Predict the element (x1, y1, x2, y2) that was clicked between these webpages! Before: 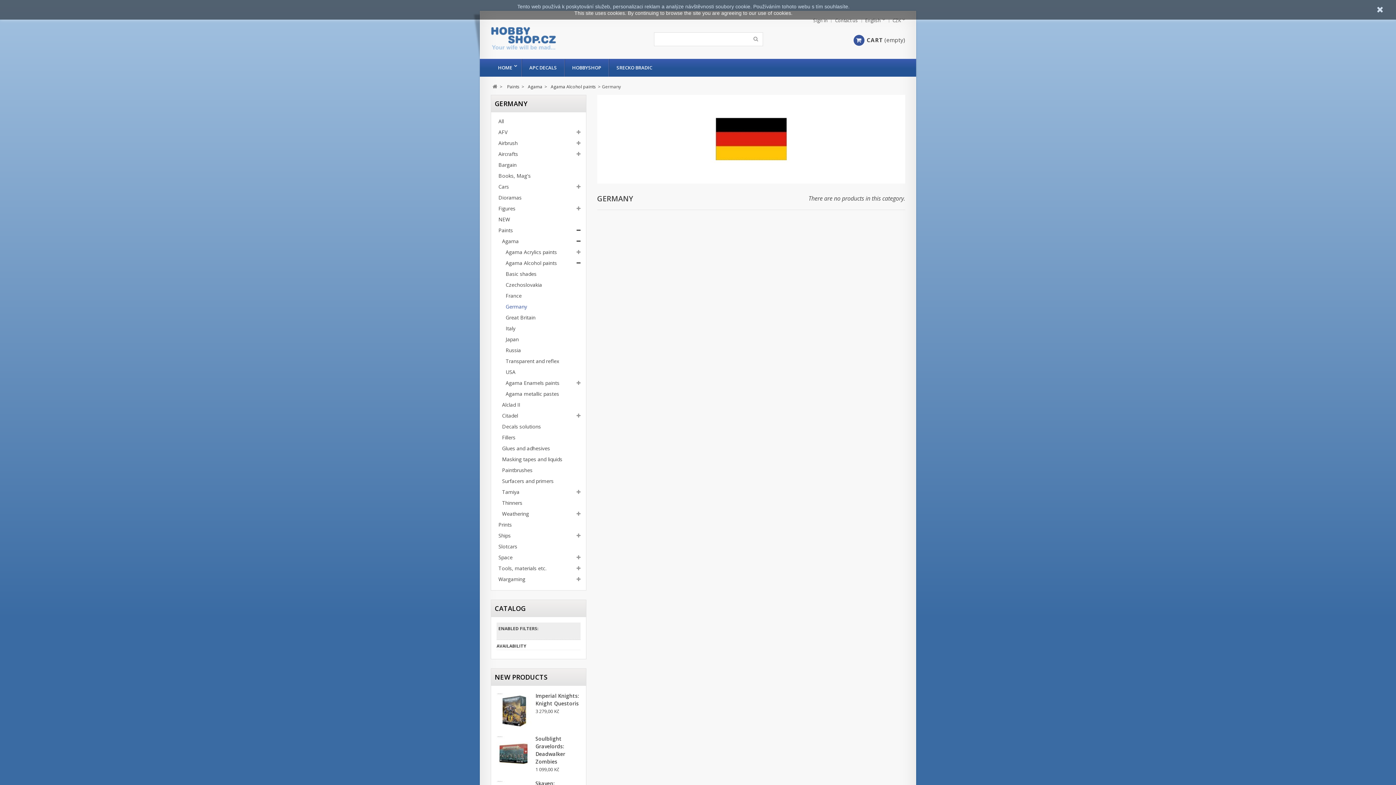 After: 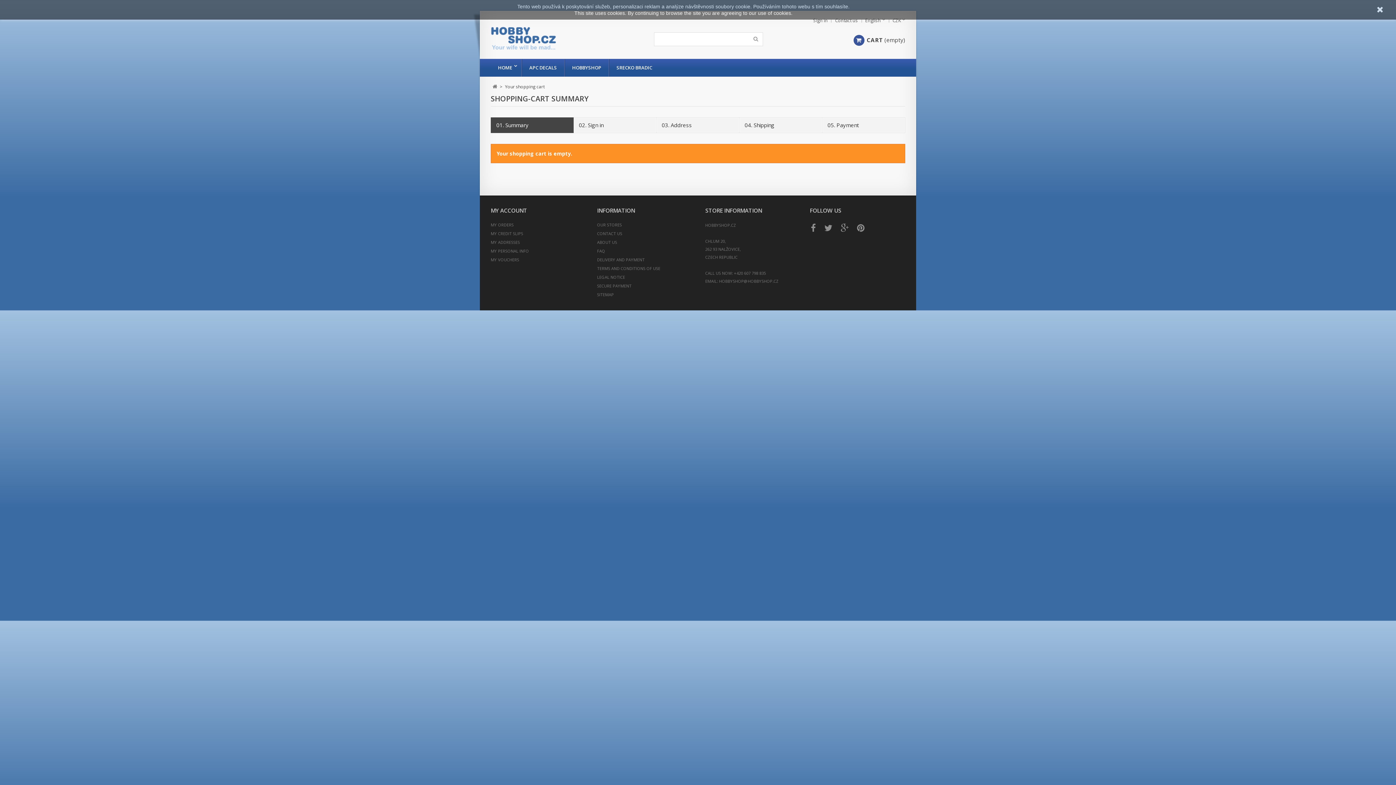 Action: label: CART (empty) bbox: (853, 32, 905, 48)